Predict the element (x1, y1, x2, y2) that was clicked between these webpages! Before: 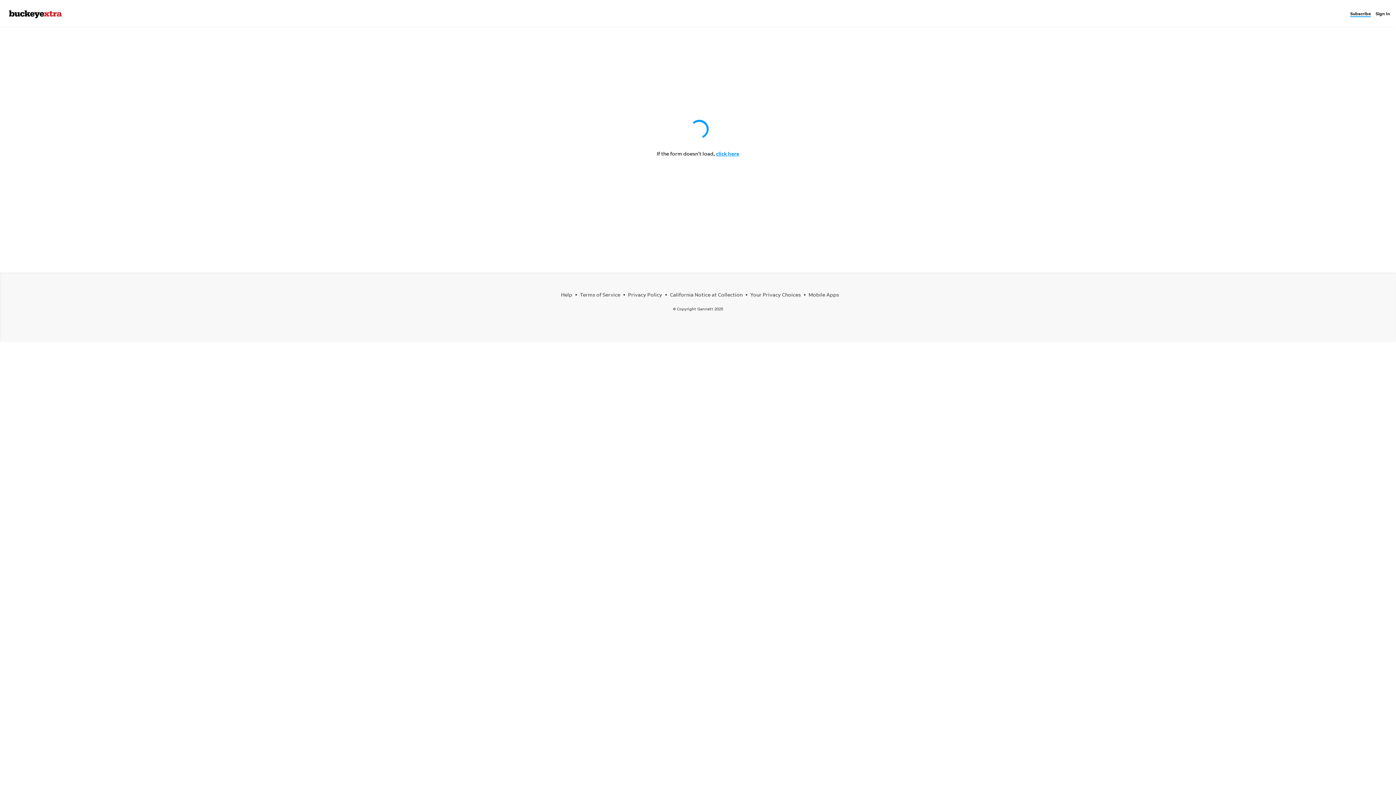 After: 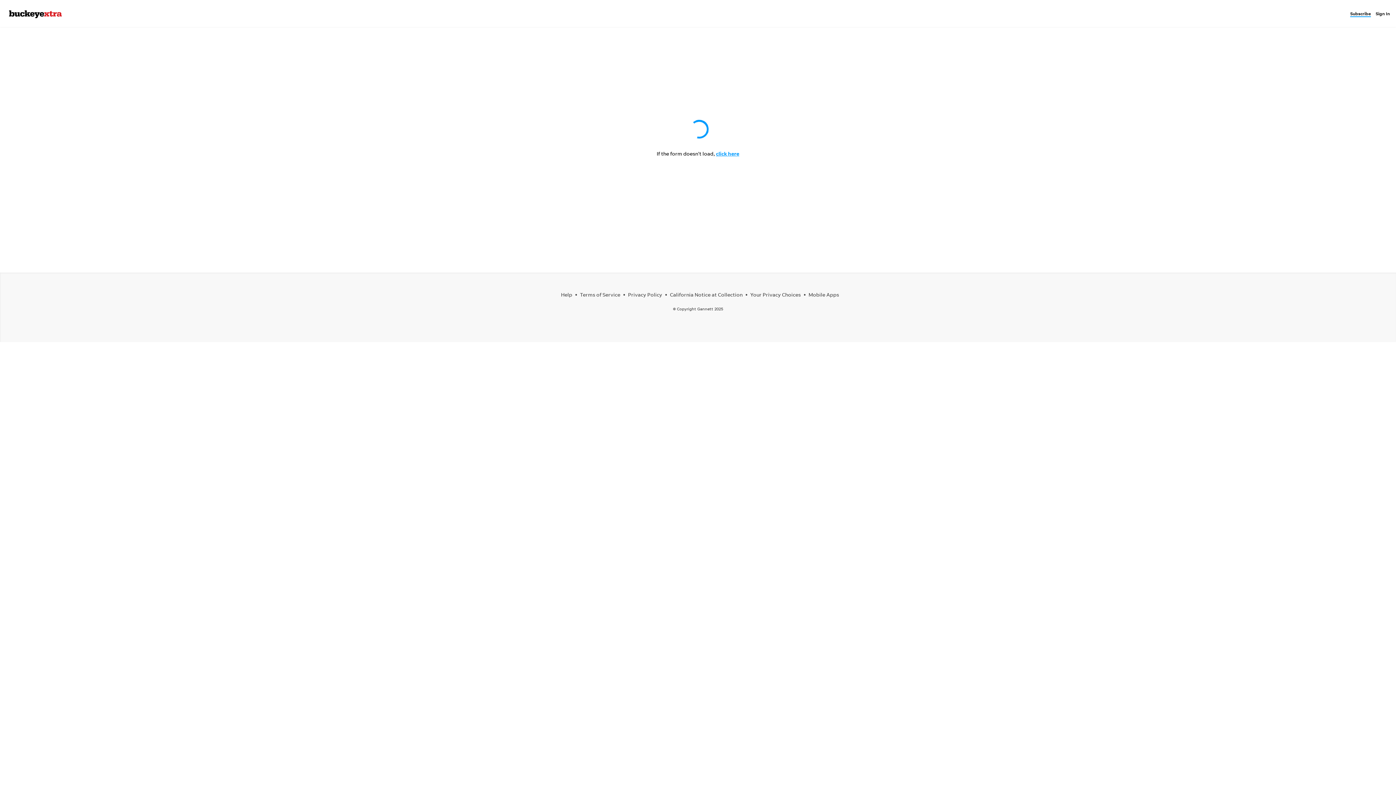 Action: label: Sign In bbox: (1376, 10, 1393, 16)